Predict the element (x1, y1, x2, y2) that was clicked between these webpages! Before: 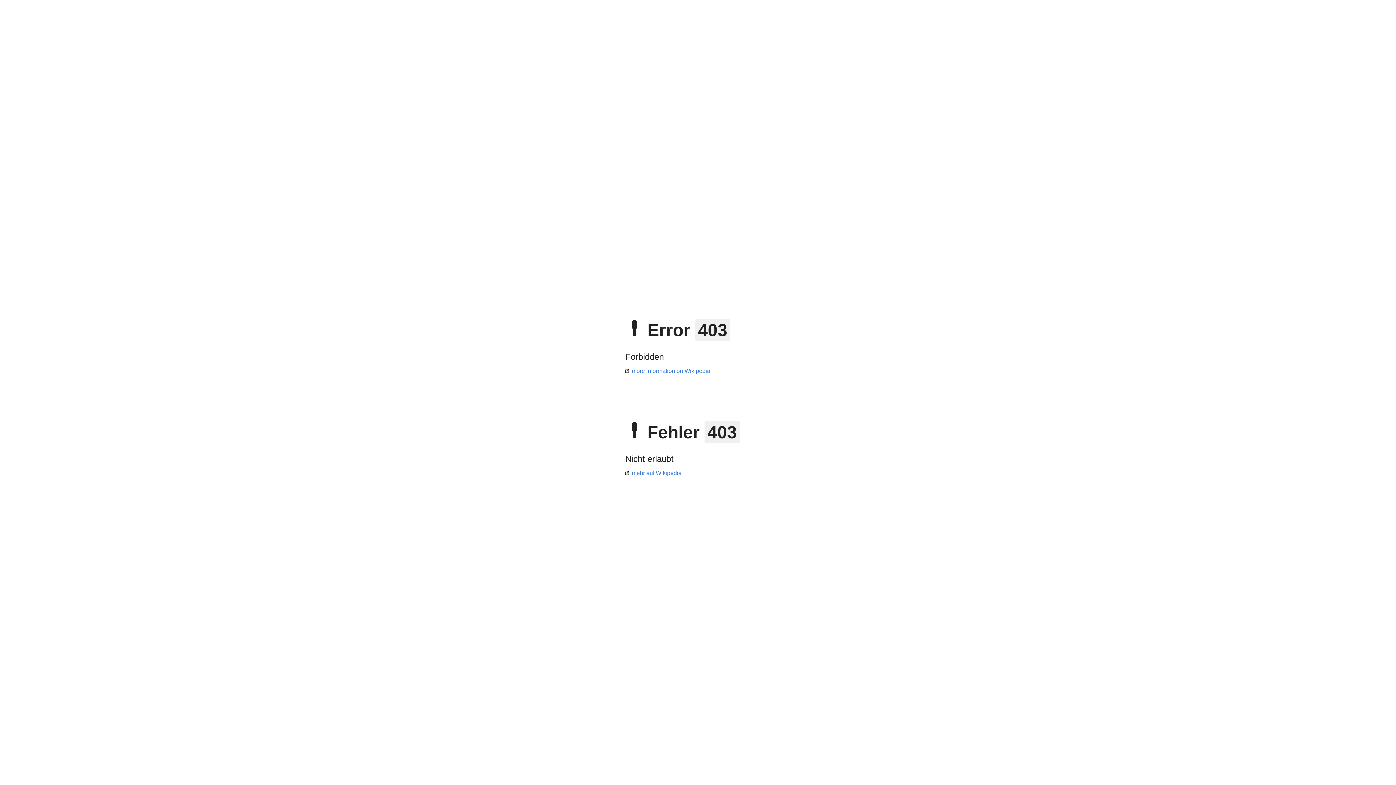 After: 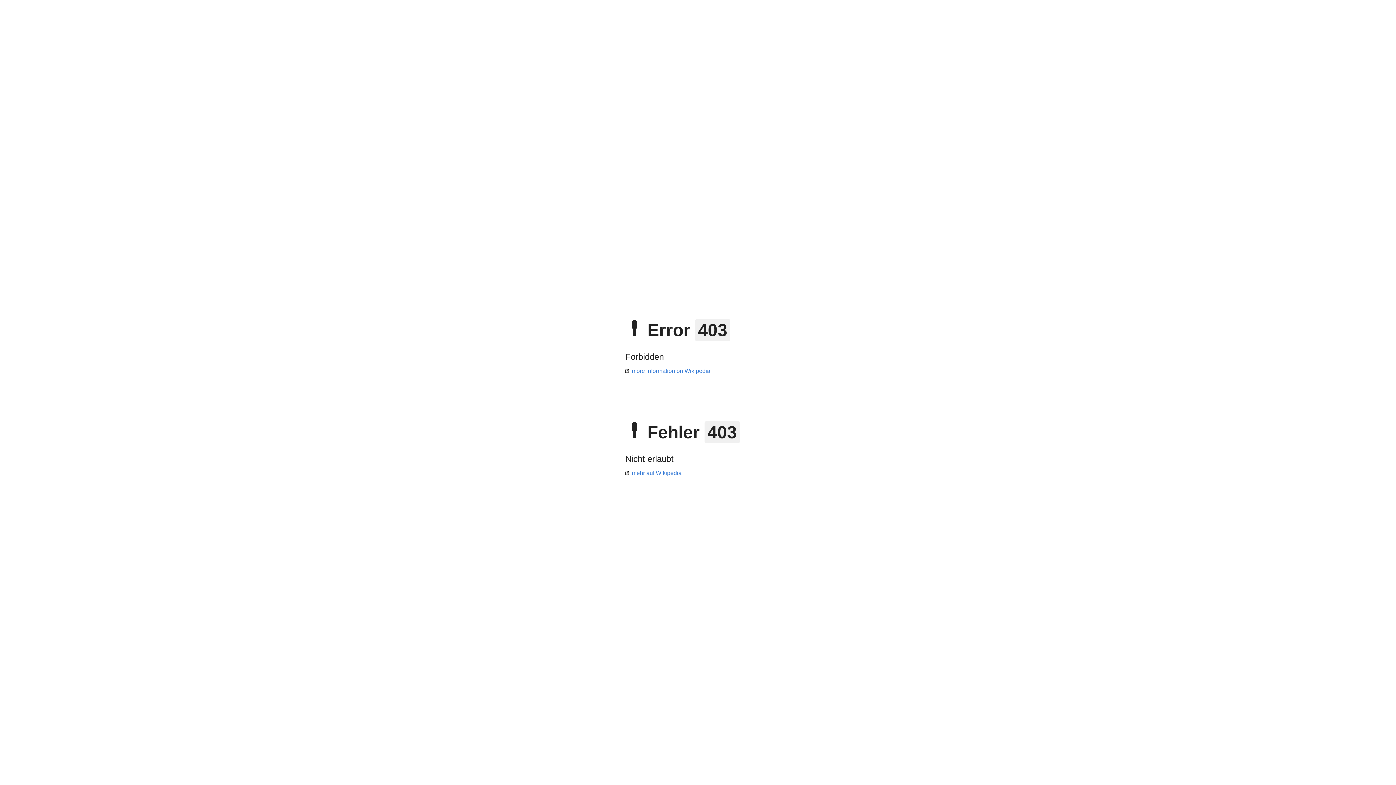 Action: label: more information on Wikipedia bbox: (625, 368, 710, 374)